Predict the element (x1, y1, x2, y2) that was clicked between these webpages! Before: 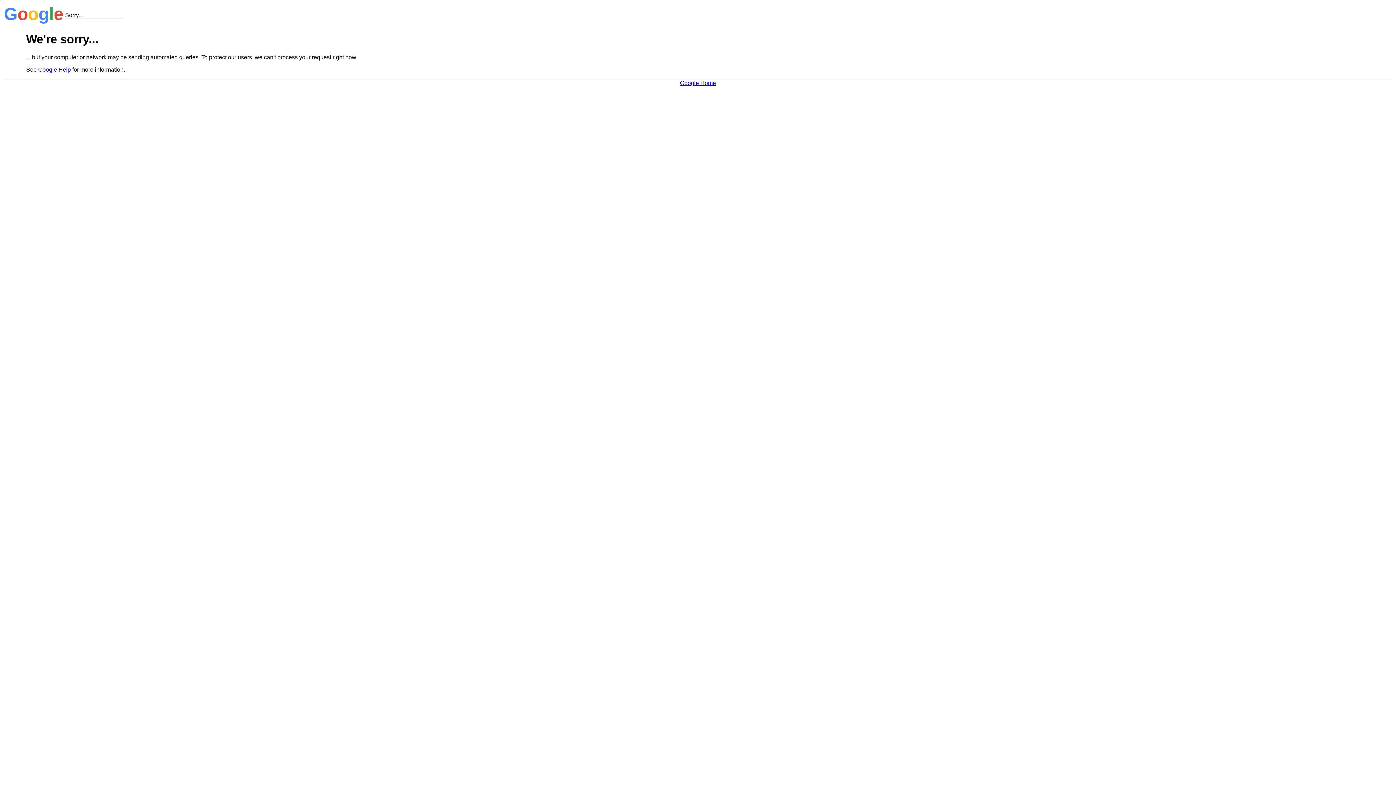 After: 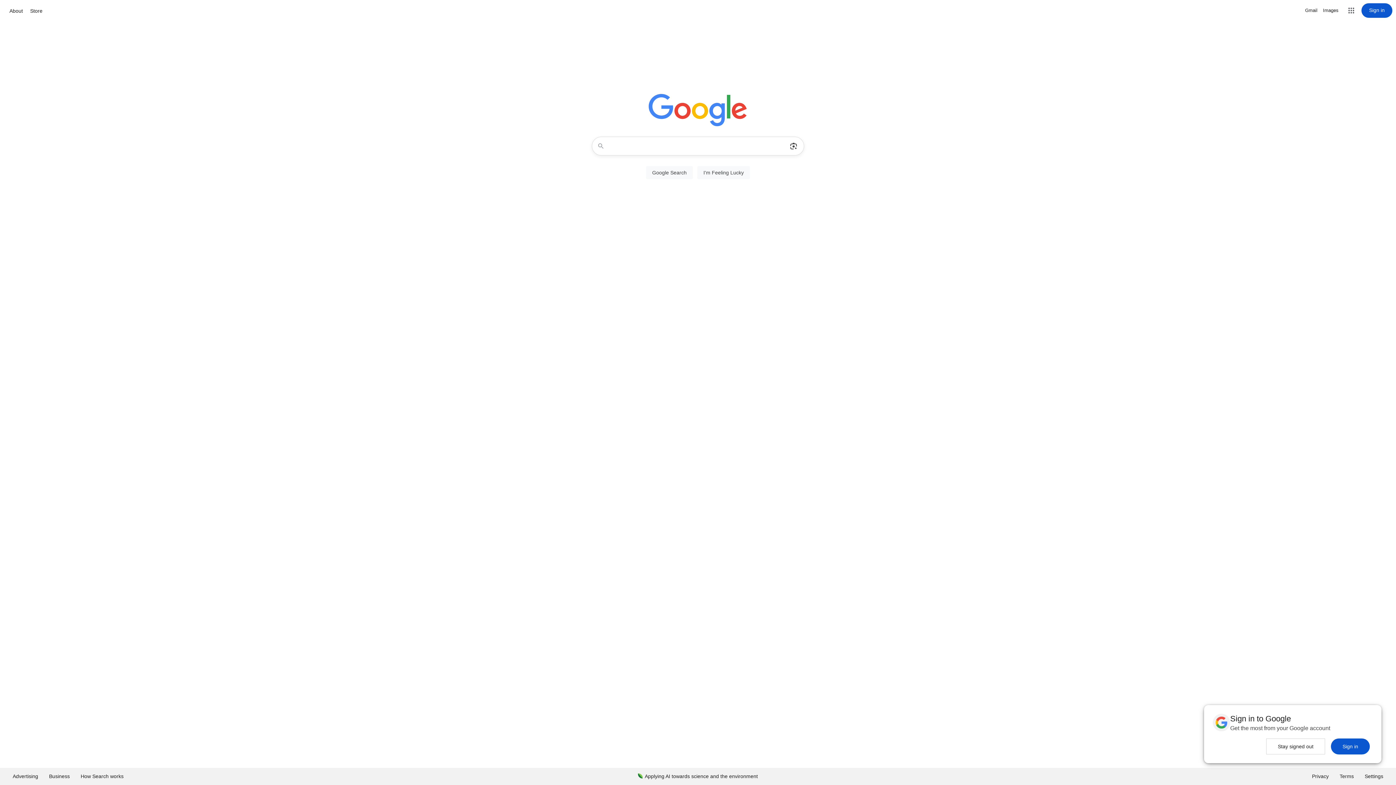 Action: bbox: (680, 79, 716, 86) label: Google Home